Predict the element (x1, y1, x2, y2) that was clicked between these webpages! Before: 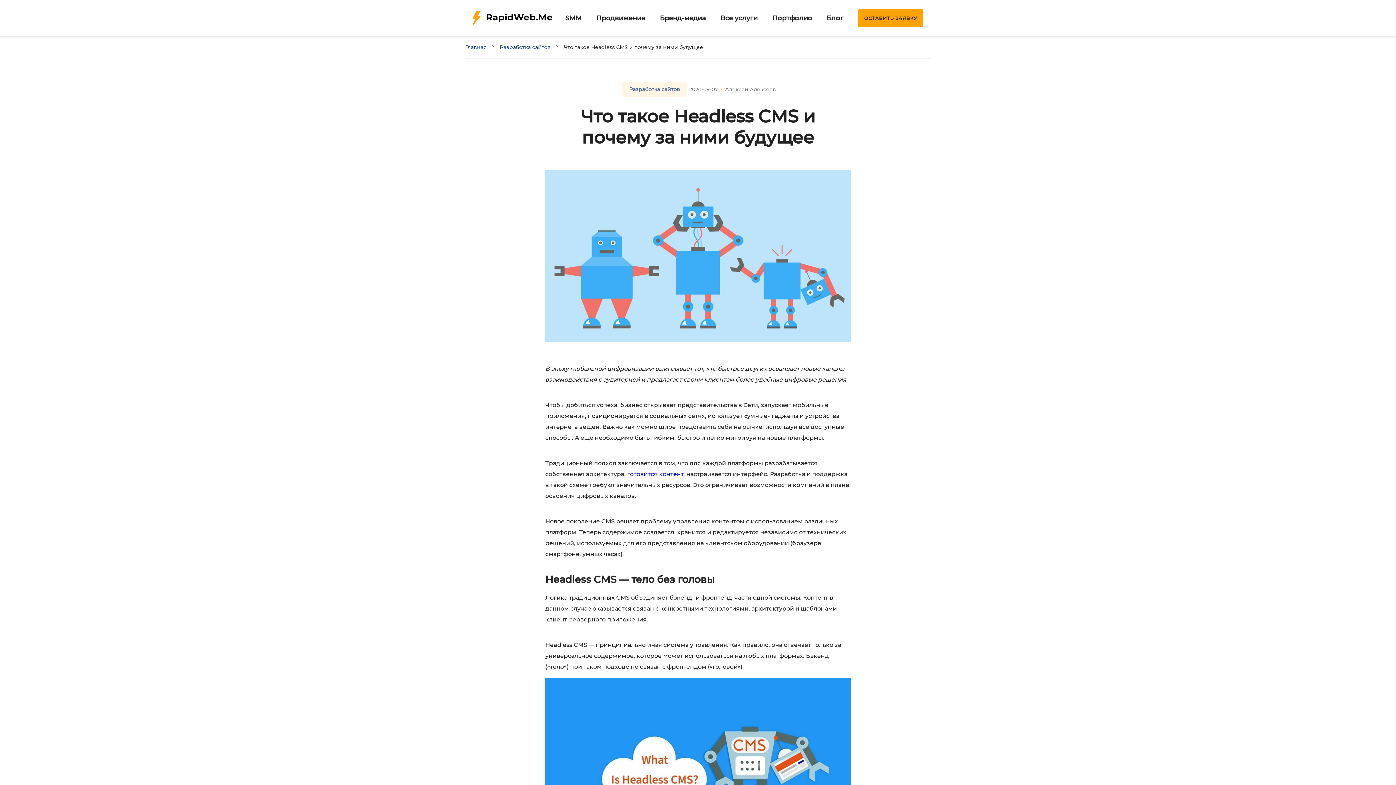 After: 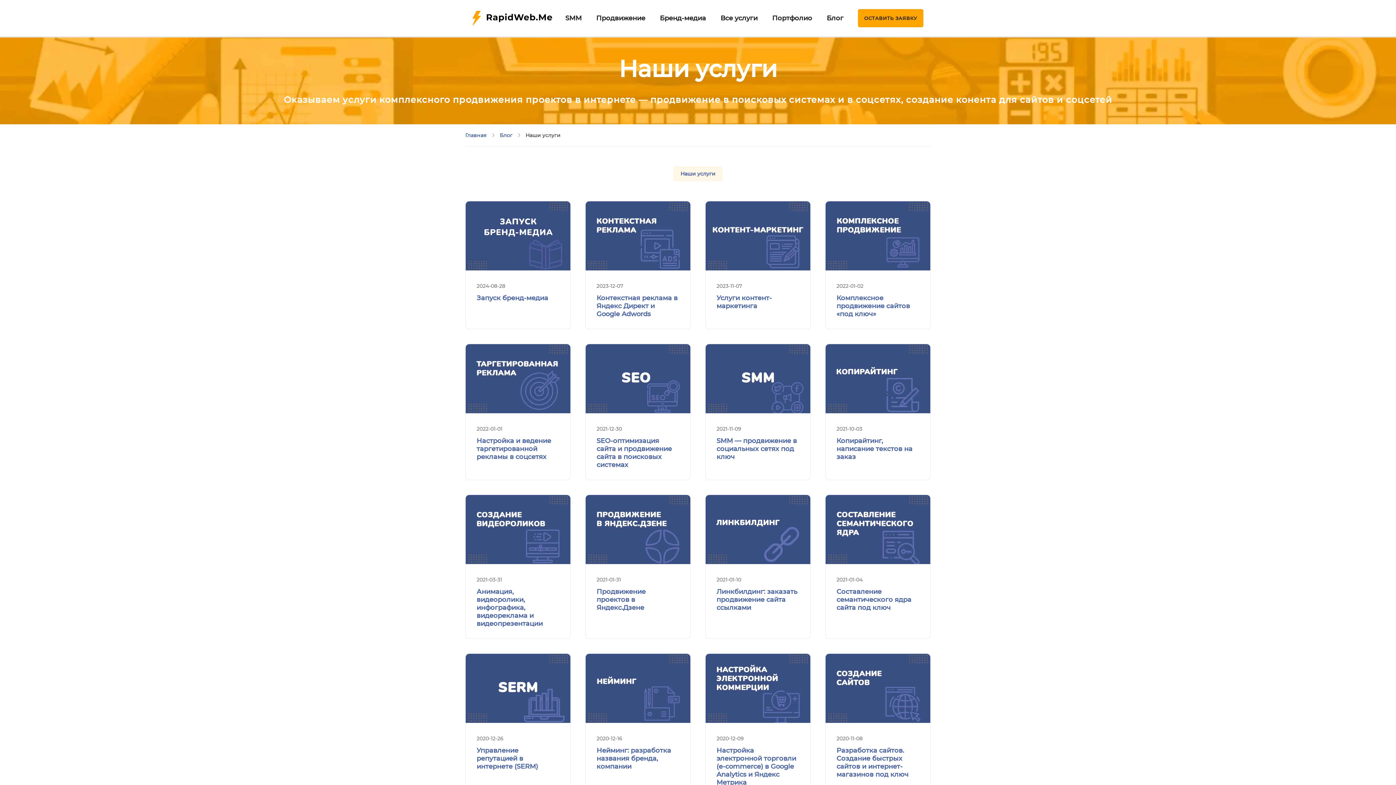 Action: bbox: (720, 14, 757, 22) label: Все услуги